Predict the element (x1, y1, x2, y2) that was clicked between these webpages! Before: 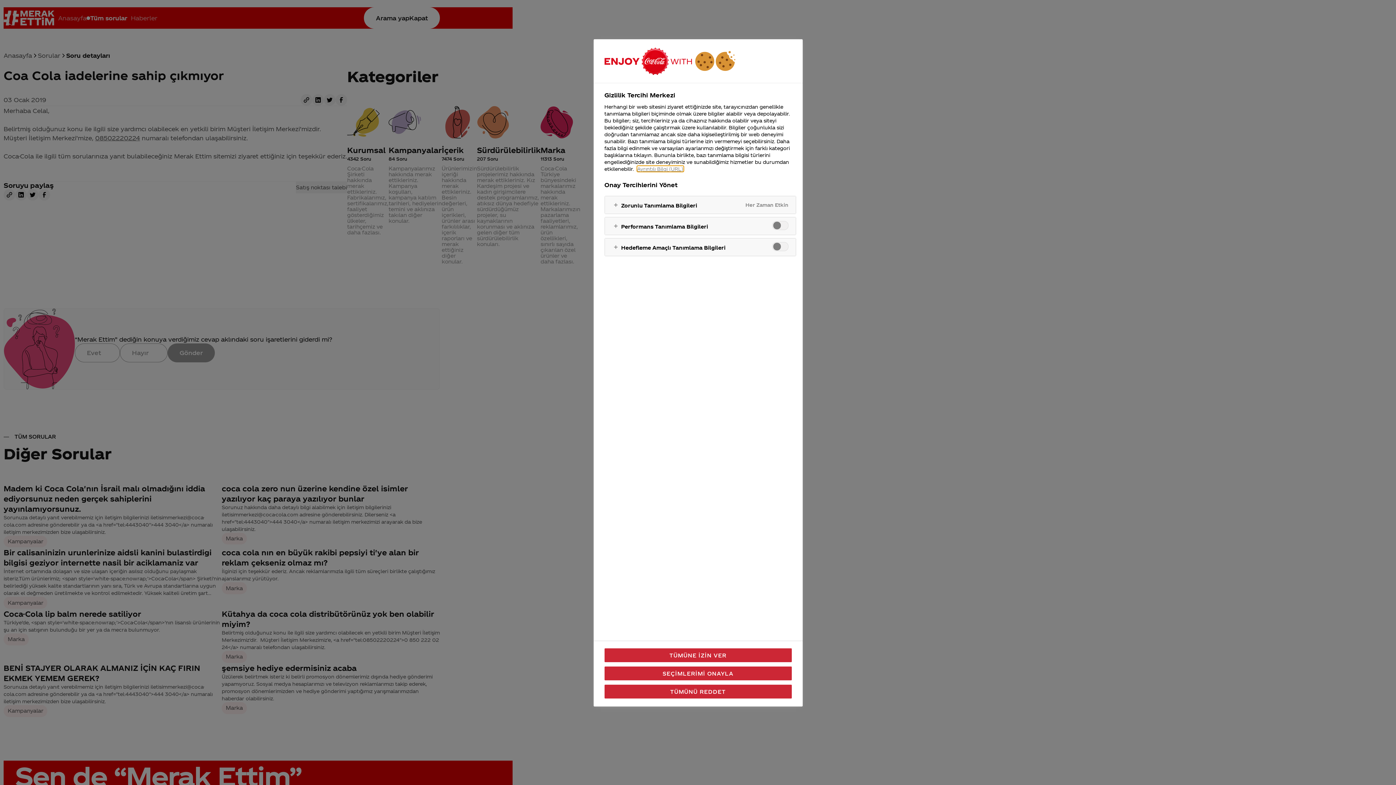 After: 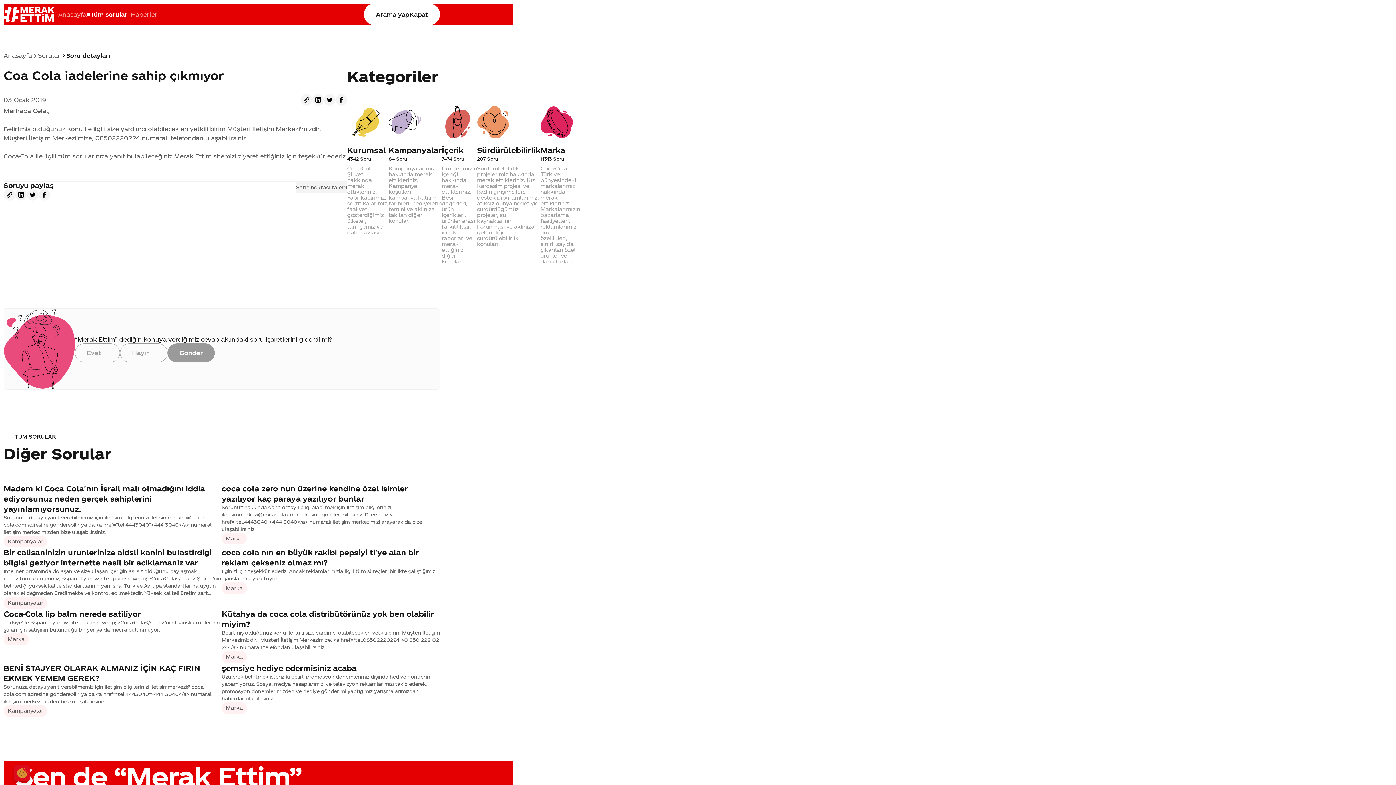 Action: bbox: (604, 685, 791, 698) label: TÜMÜNÜ REDDET